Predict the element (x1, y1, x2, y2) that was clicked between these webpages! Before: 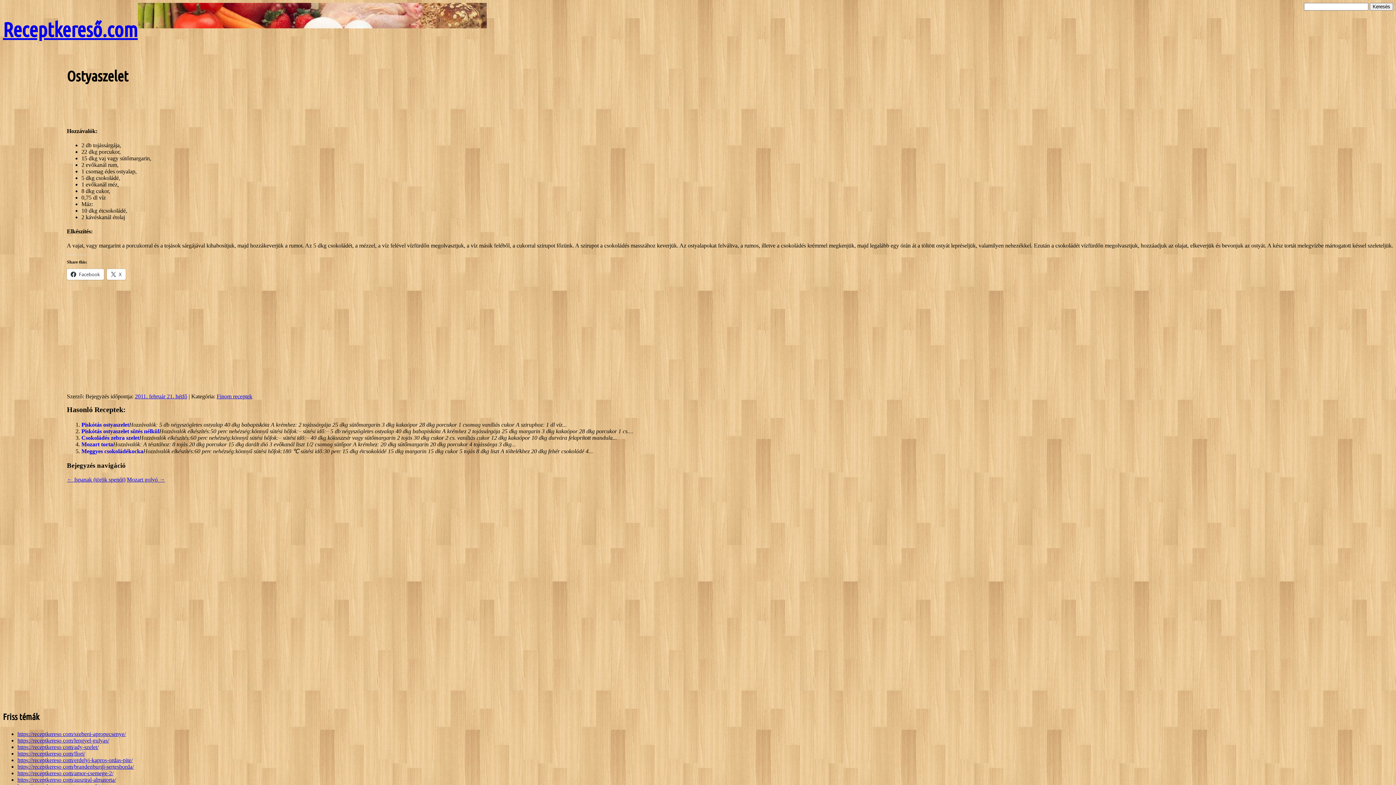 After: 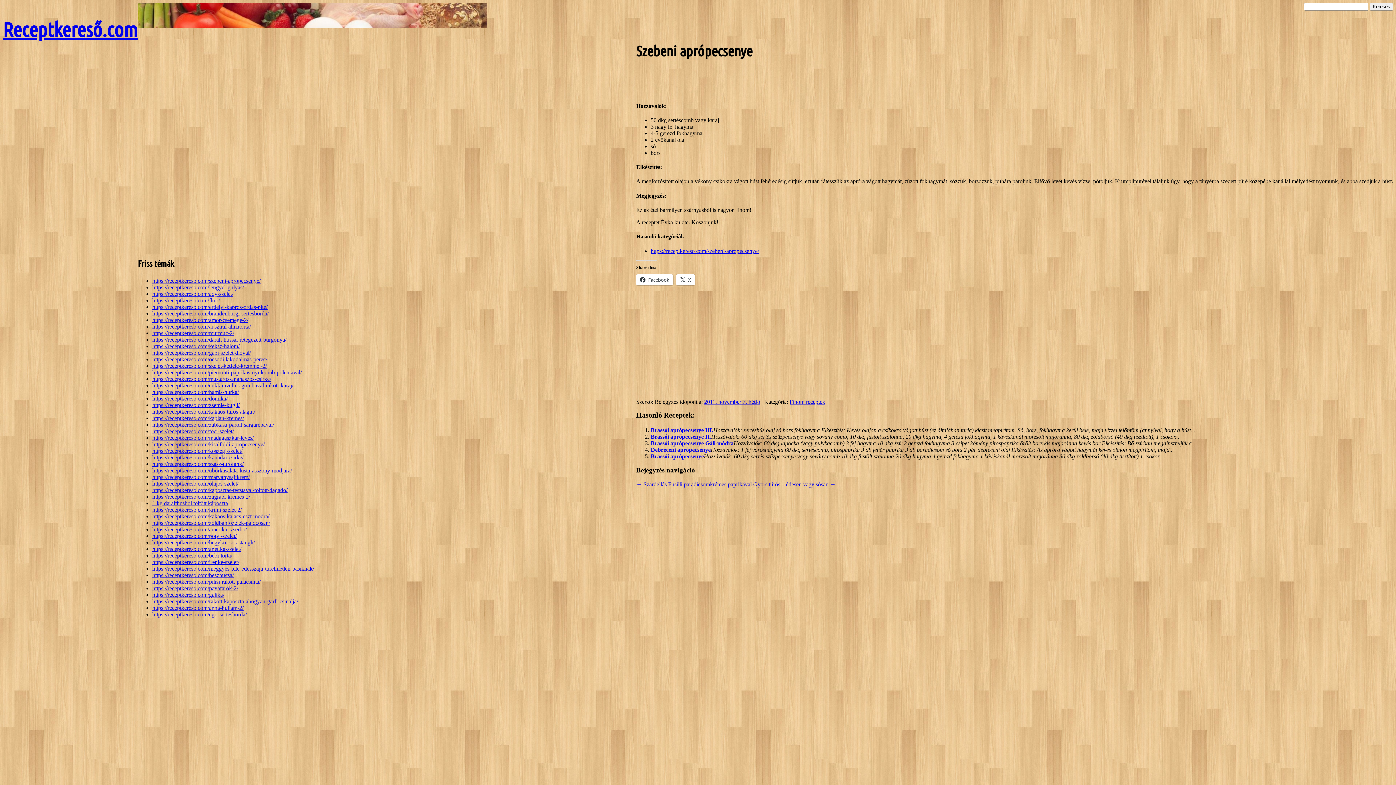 Action: bbox: (17, 731, 125, 737) label: https://receptkereso com/szebeni-apropecsenye/